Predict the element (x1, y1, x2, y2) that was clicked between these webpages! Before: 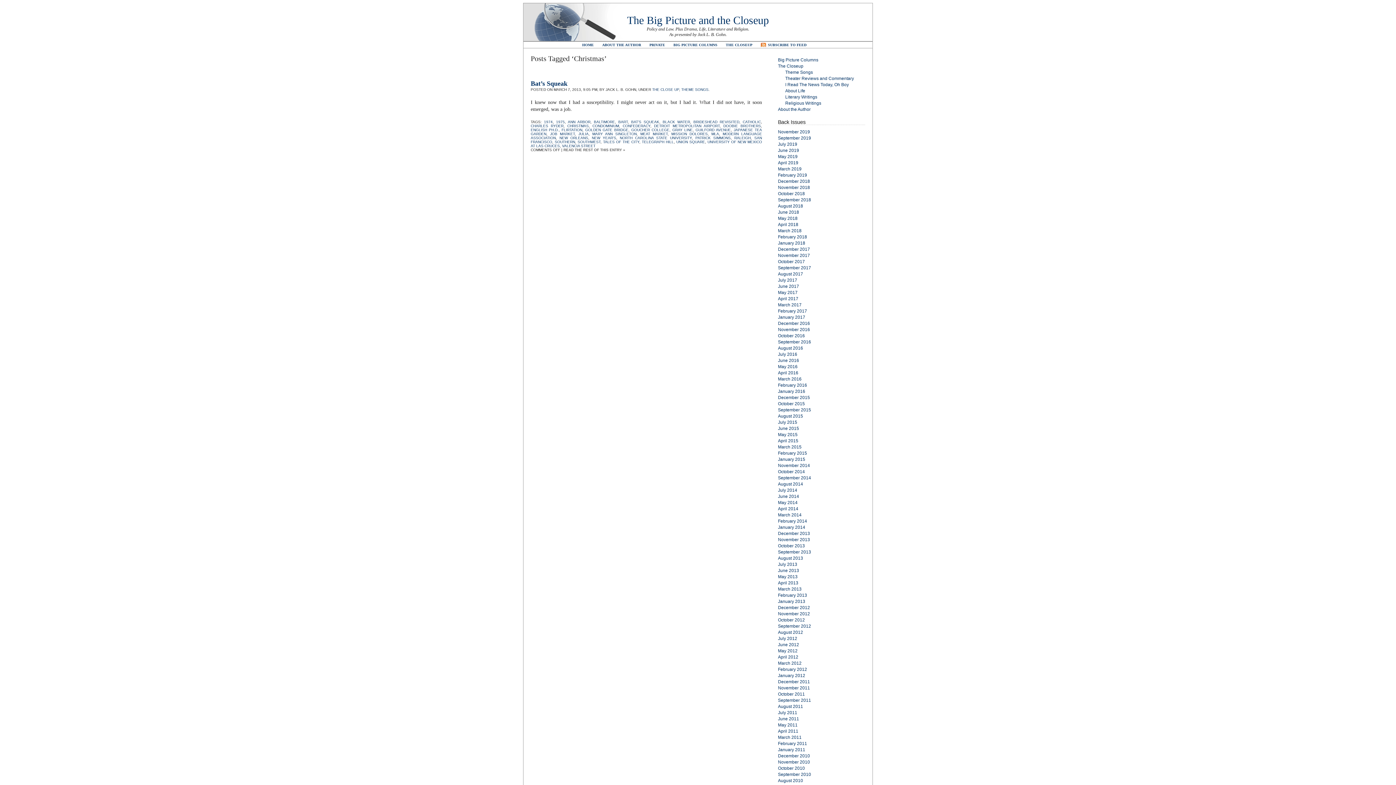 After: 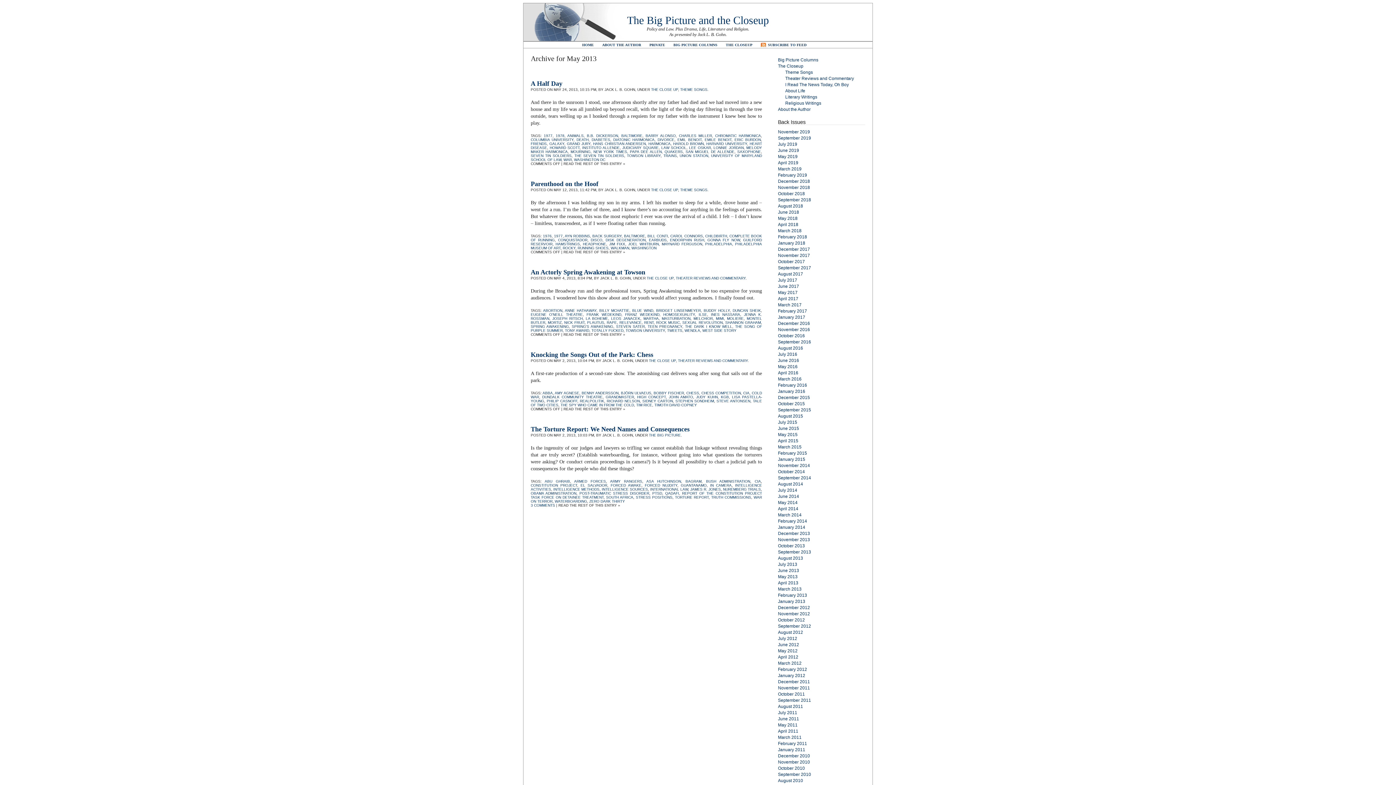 Action: label: May 2013 bbox: (778, 574, 797, 579)